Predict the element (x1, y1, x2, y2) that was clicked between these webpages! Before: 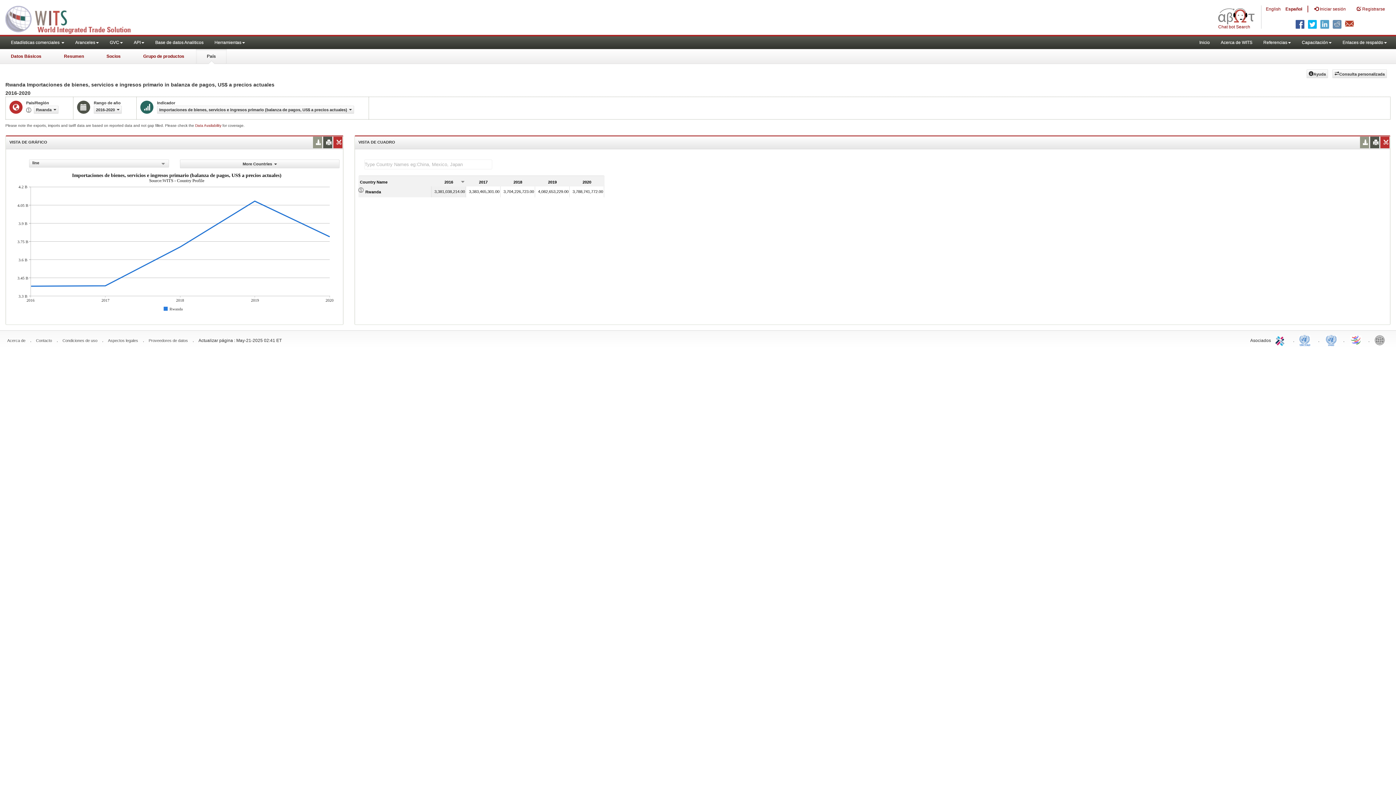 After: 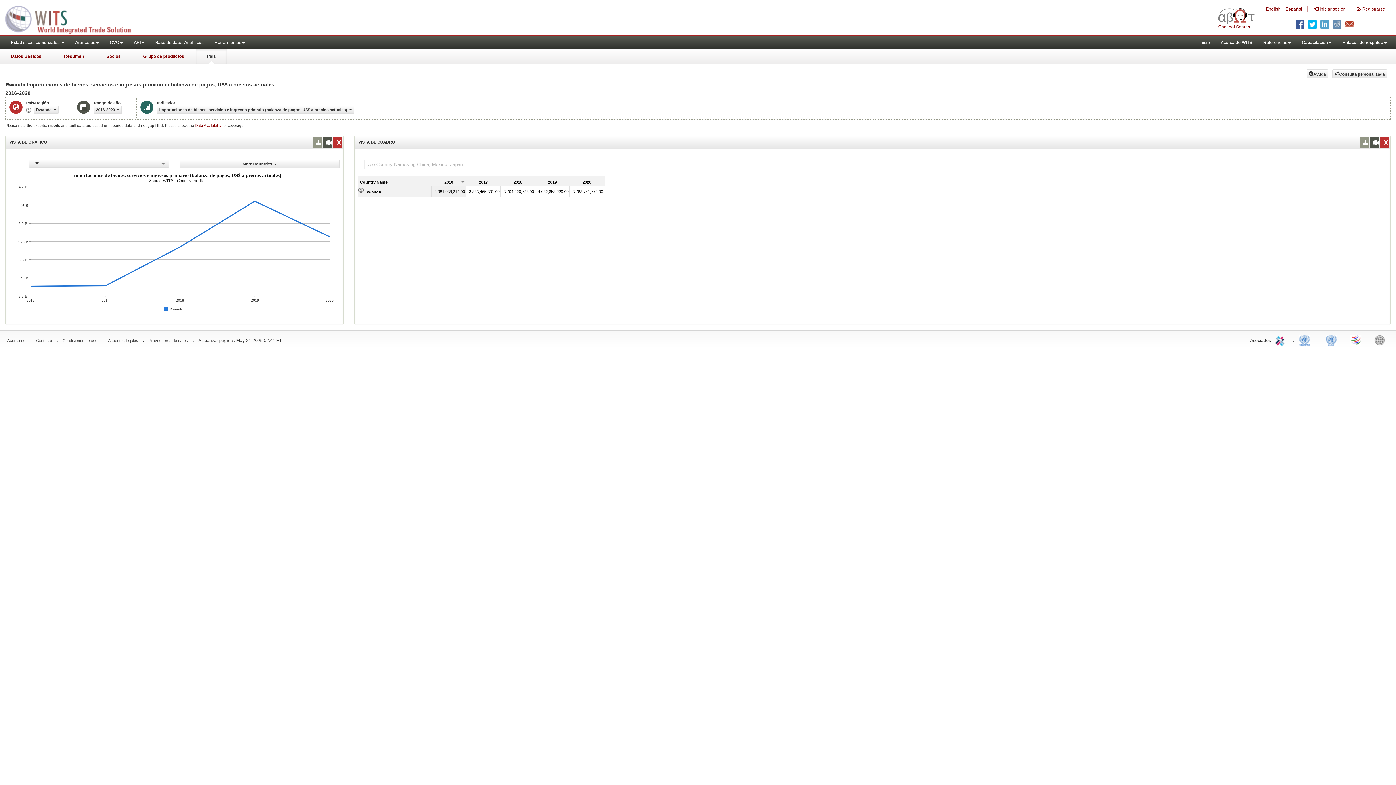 Action: label: World Bank bbox: (1374, 332, 1389, 347)